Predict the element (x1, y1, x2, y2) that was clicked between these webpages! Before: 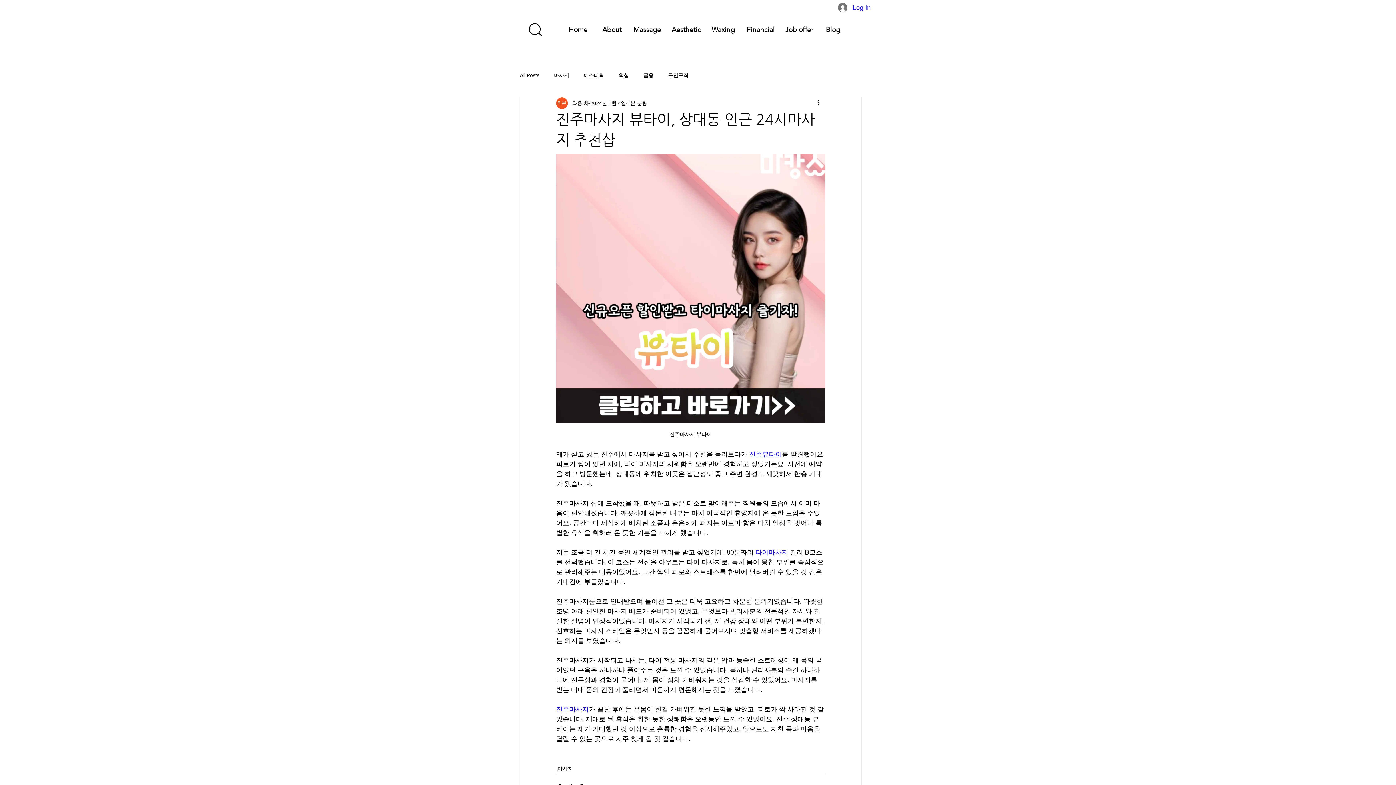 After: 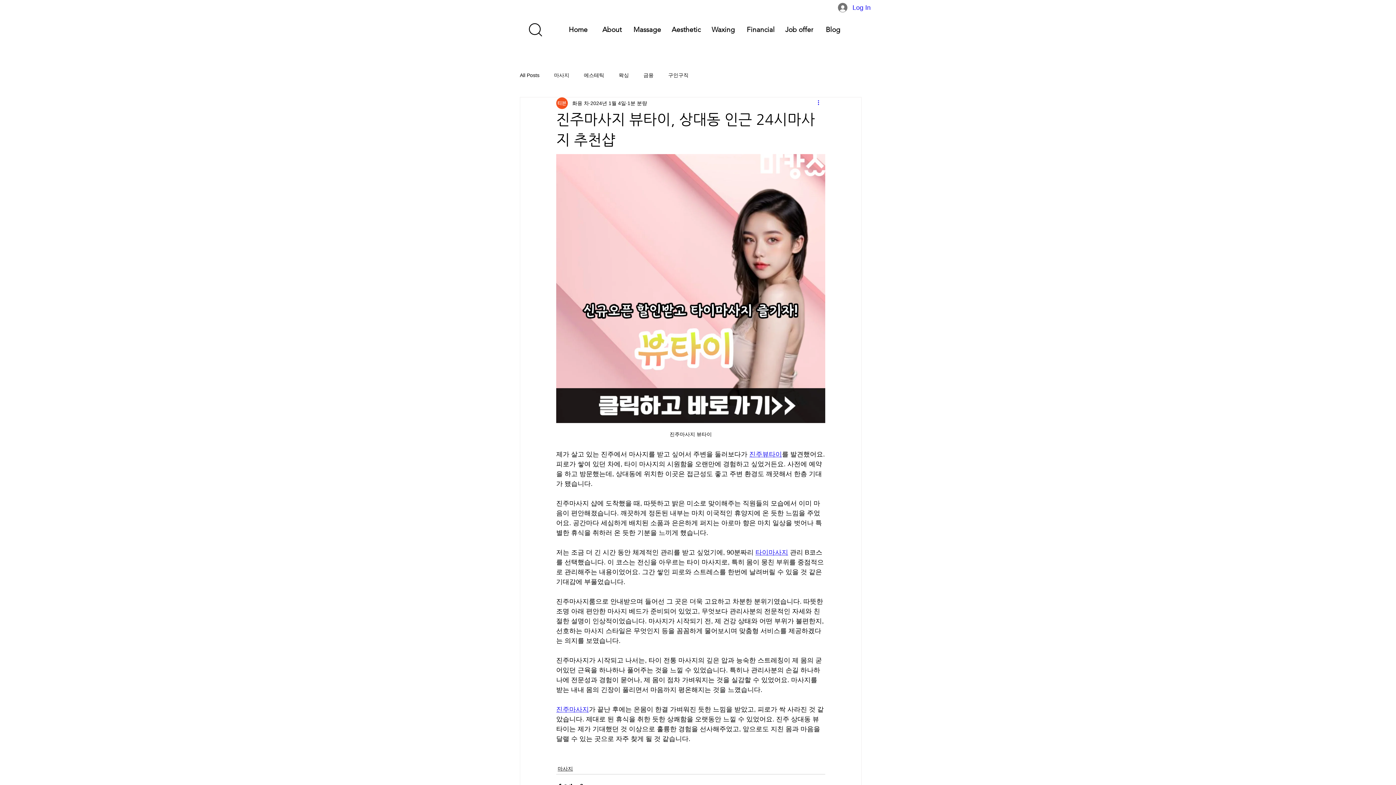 Action: label: 추가 작업 bbox: (816, 98, 825, 107)